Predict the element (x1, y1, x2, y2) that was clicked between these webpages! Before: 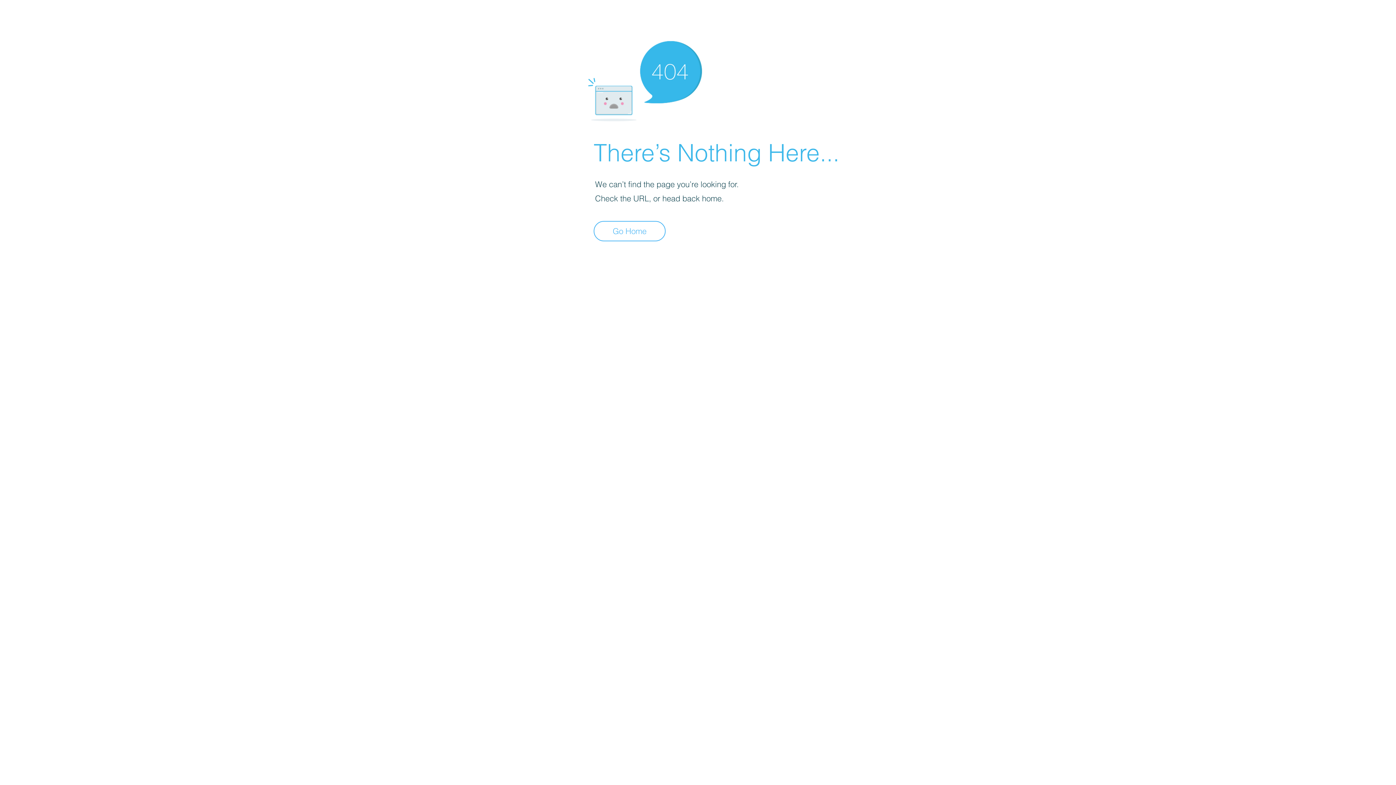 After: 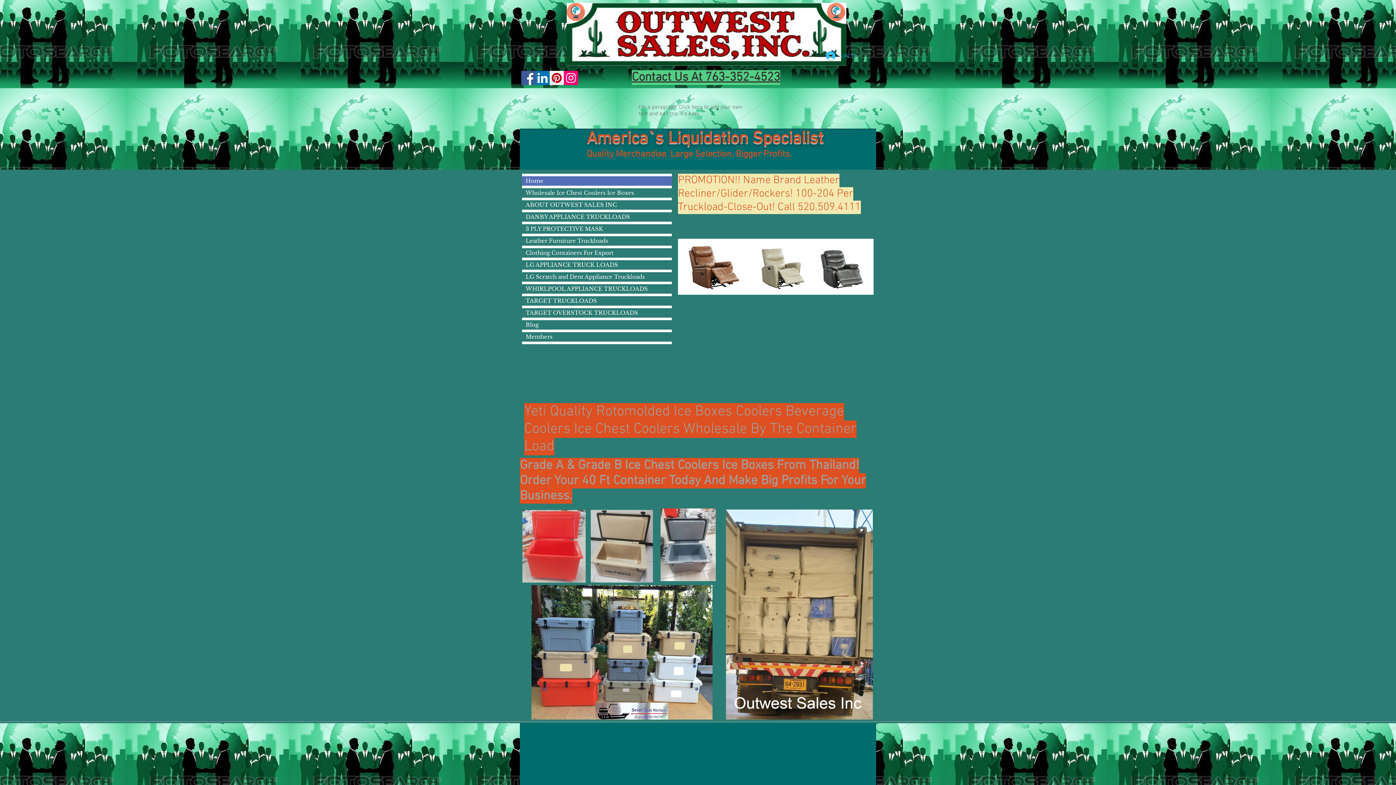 Action: label: Go Home bbox: (593, 221, 665, 241)